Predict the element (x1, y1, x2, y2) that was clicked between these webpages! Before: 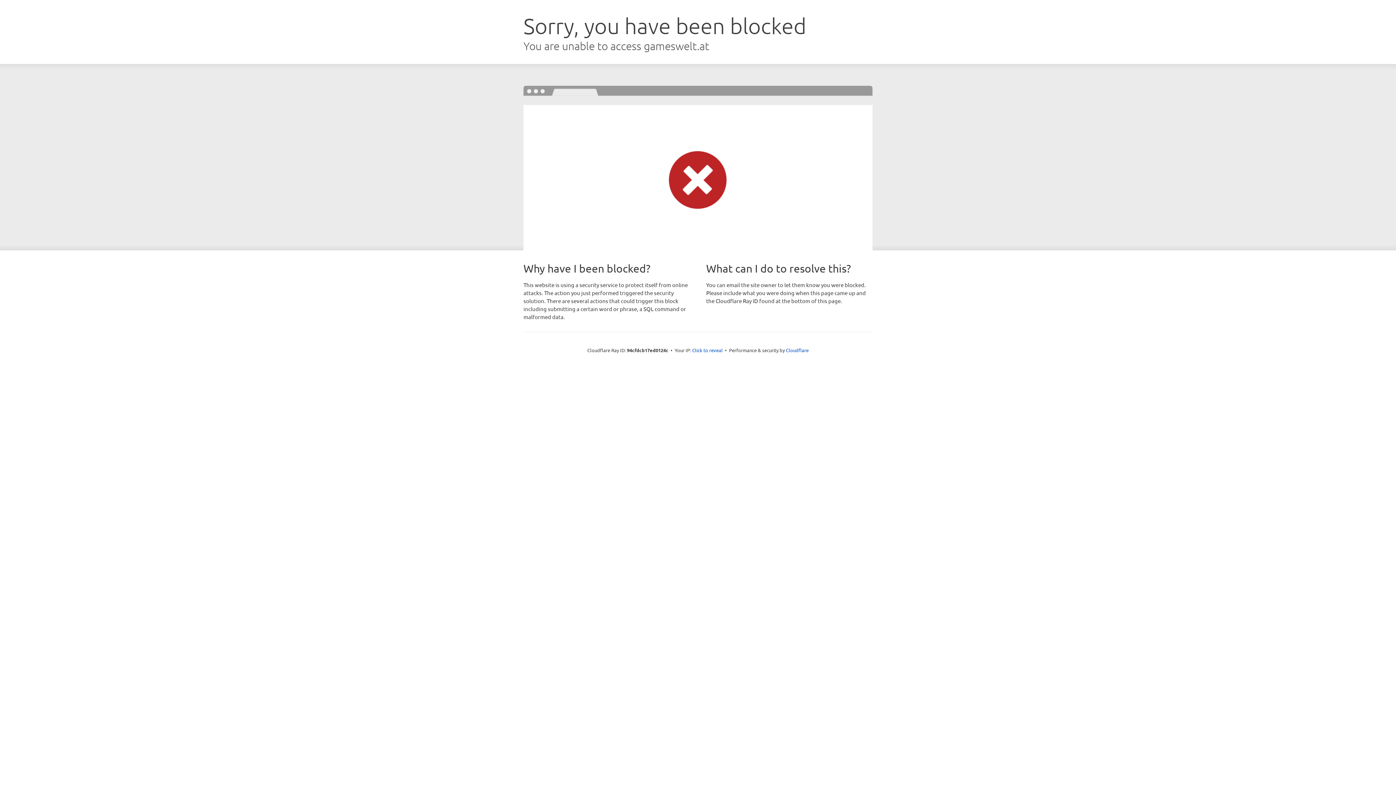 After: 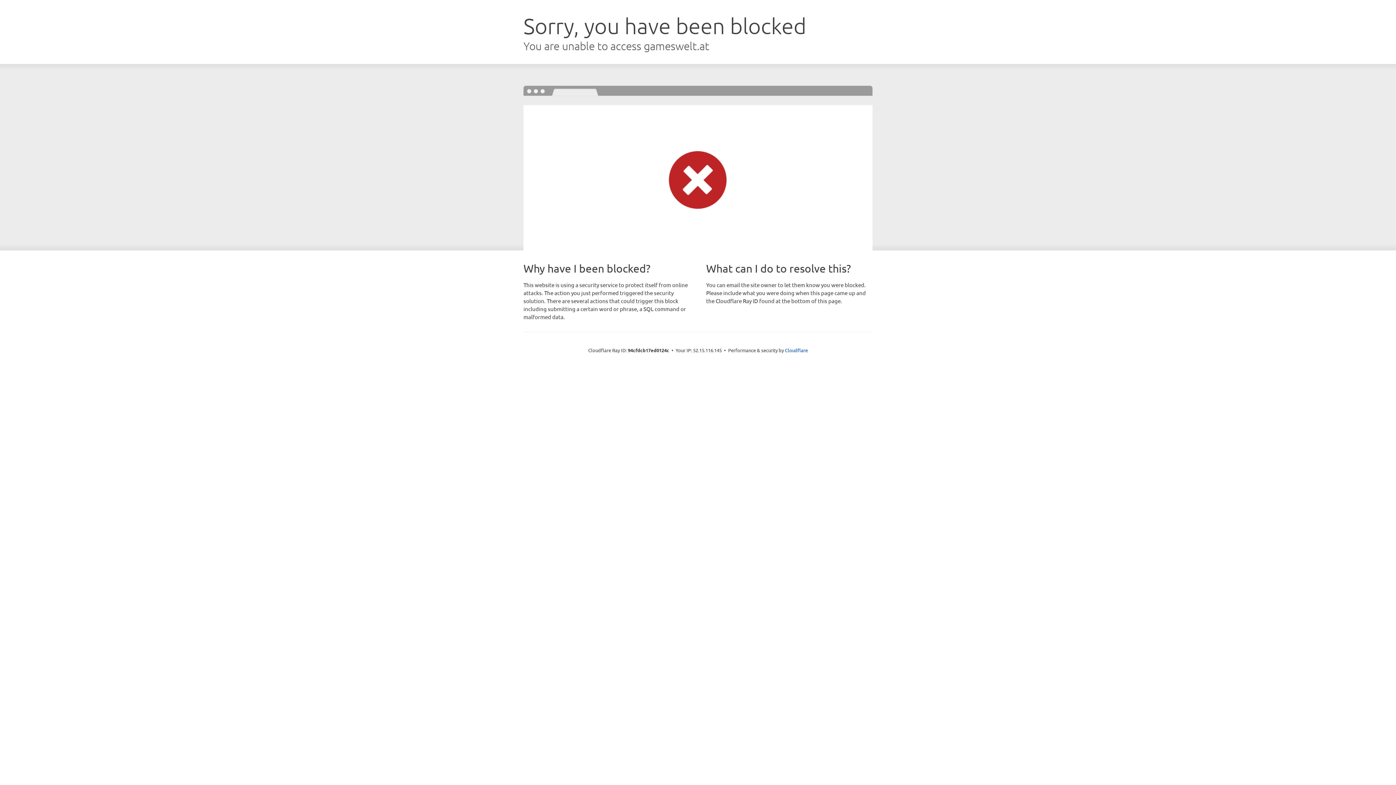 Action: label: Click to reveal bbox: (692, 346, 722, 353)